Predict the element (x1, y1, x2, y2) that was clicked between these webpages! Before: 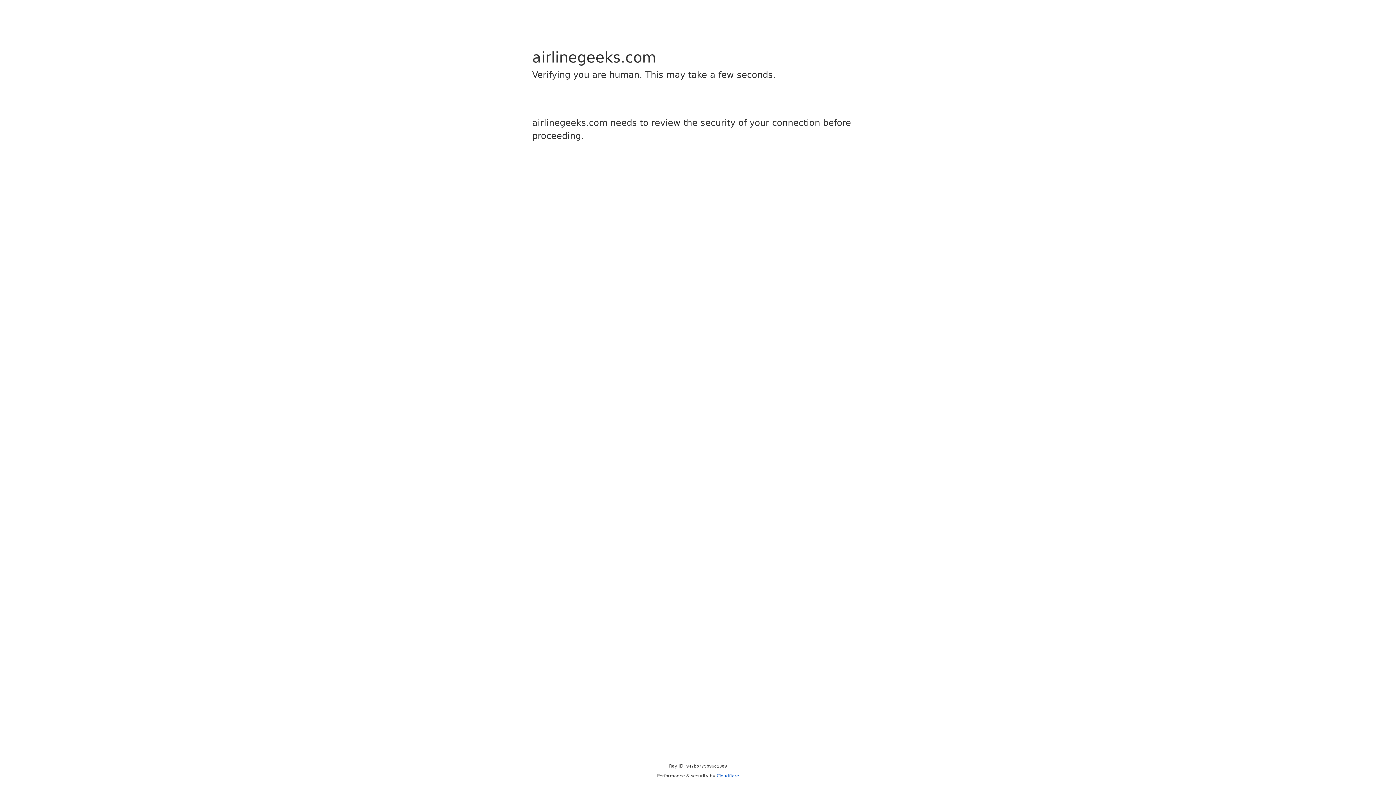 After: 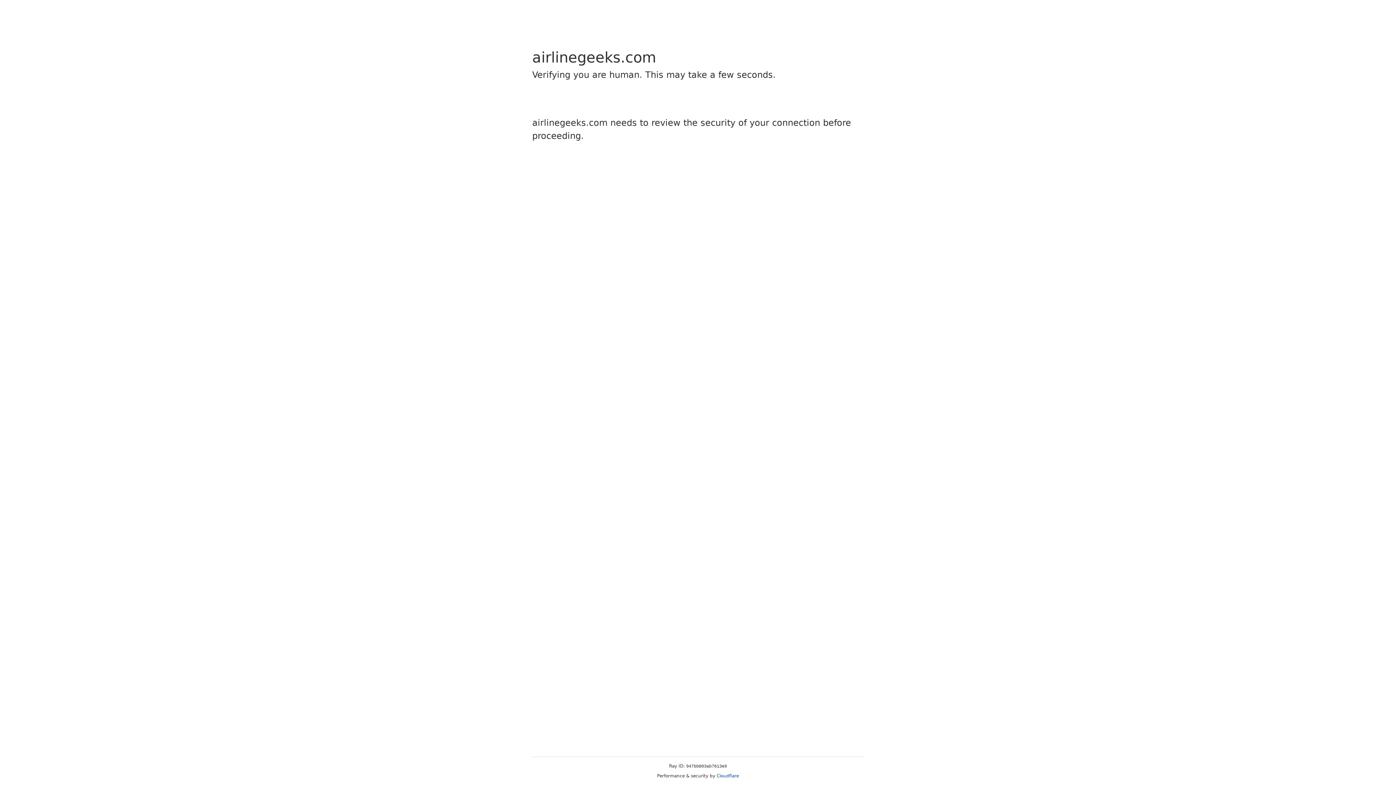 Action: bbox: (716, 773, 739, 778) label: Cloudflare